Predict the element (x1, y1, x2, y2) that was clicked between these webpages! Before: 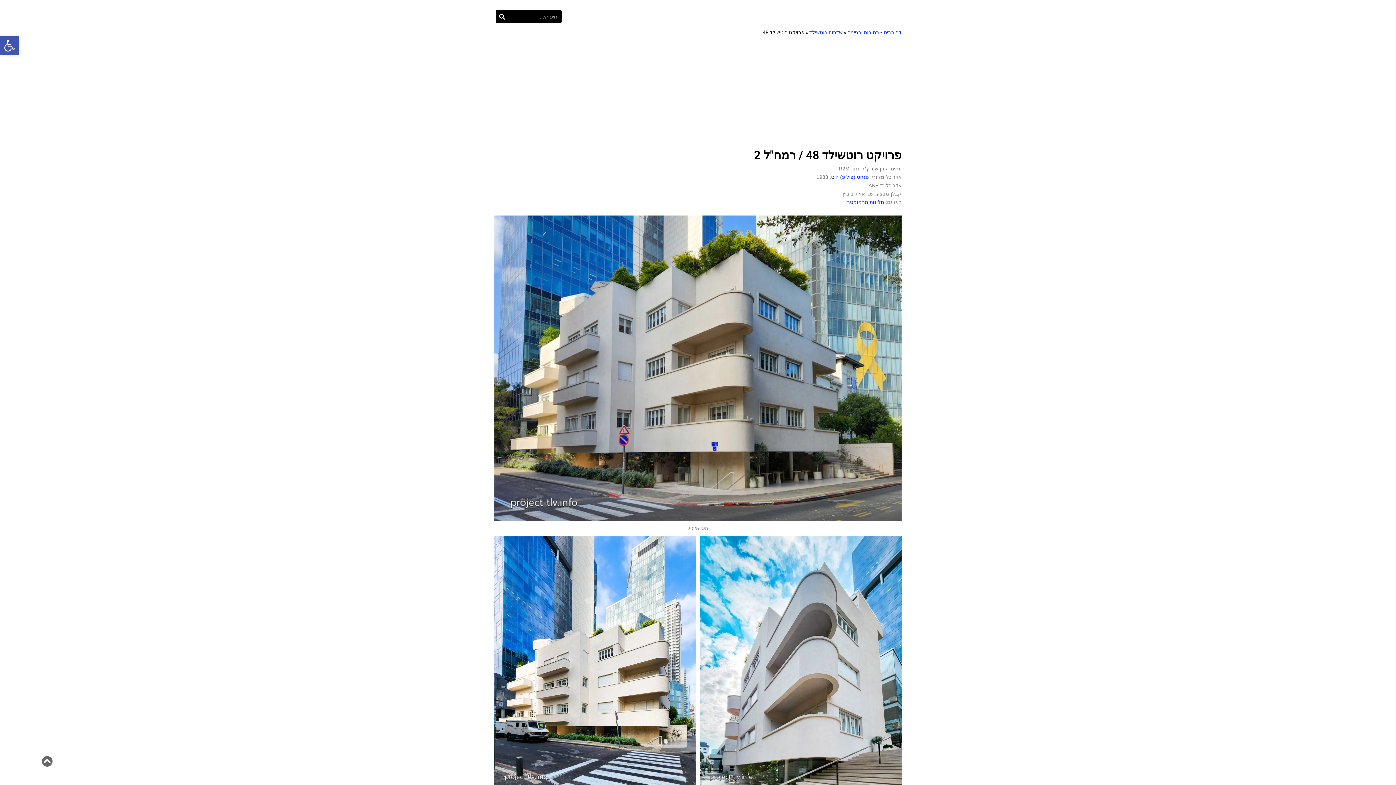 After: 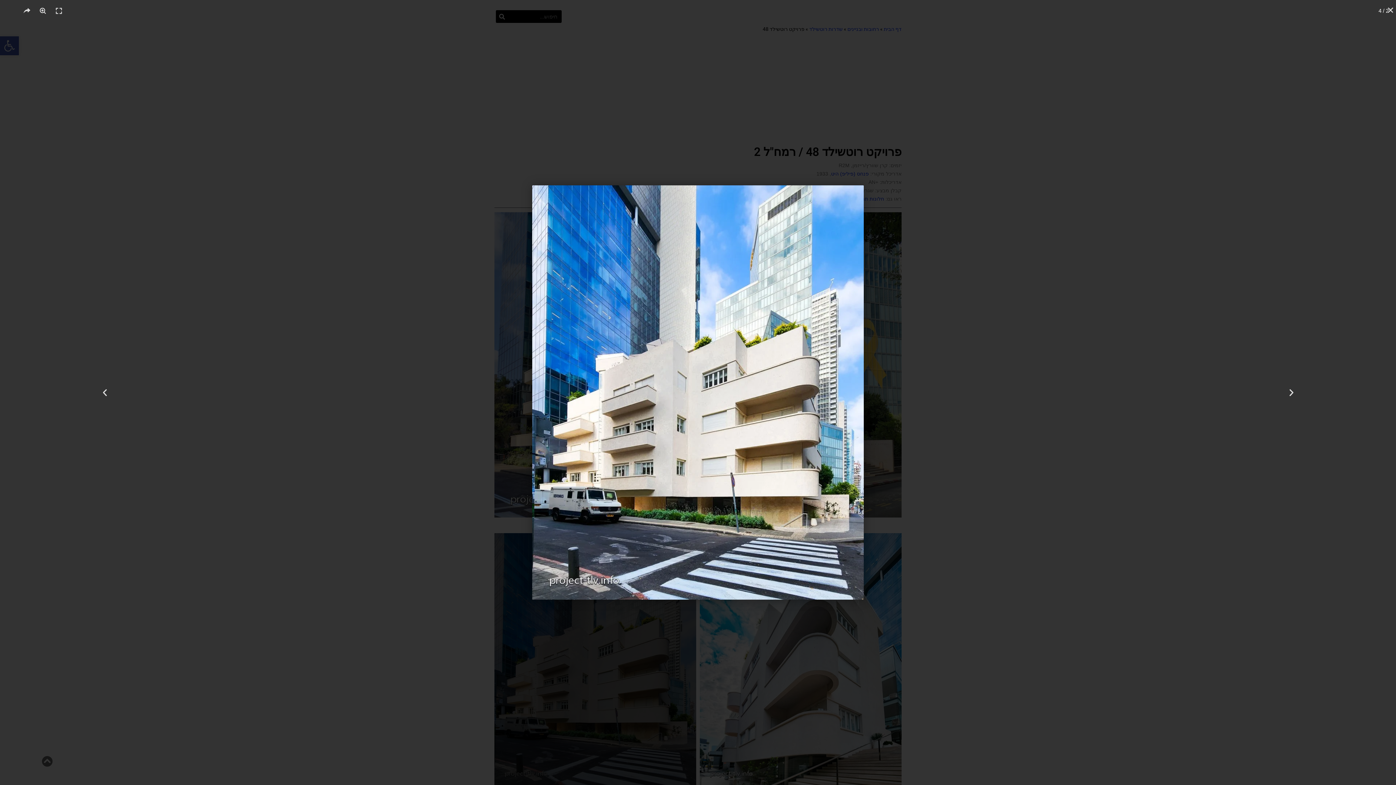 Action: bbox: (494, 536, 696, 789)